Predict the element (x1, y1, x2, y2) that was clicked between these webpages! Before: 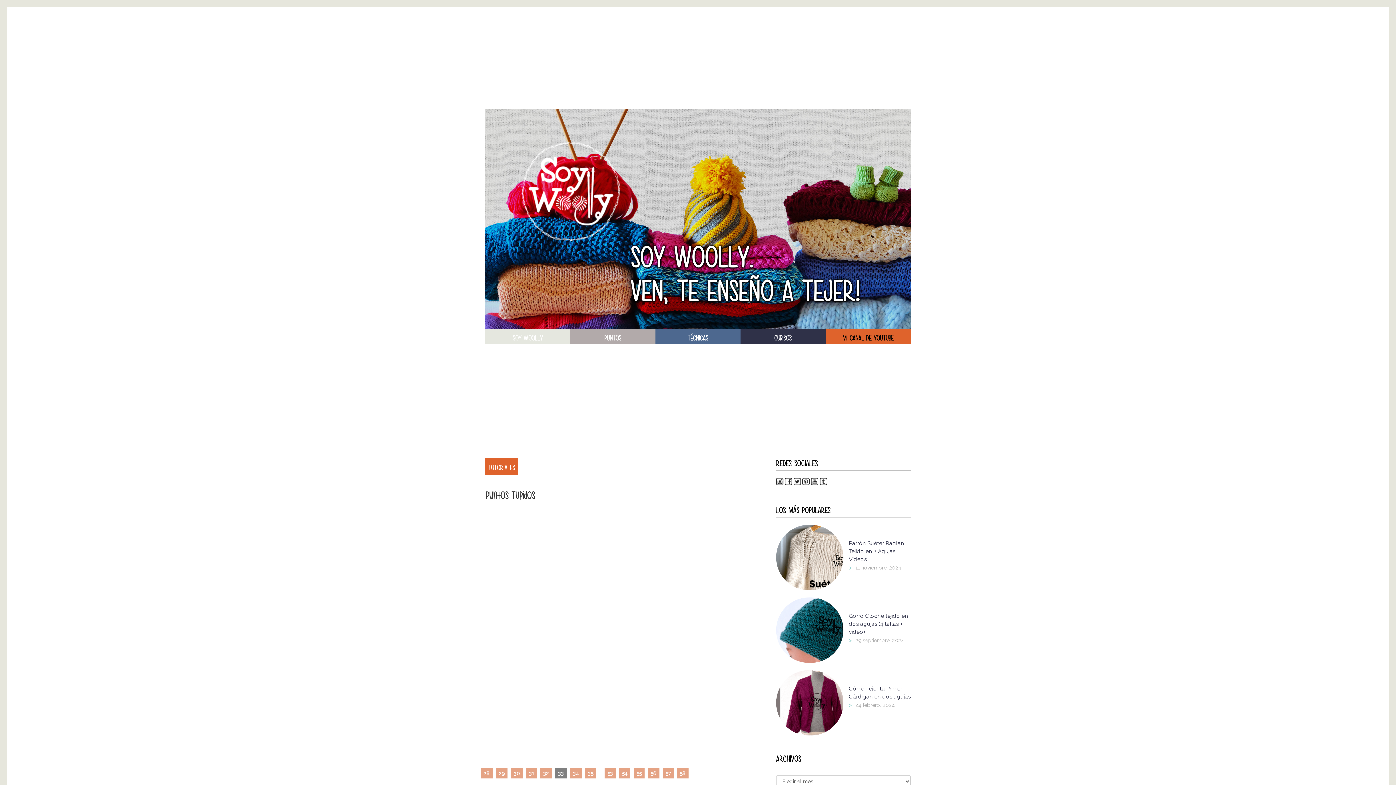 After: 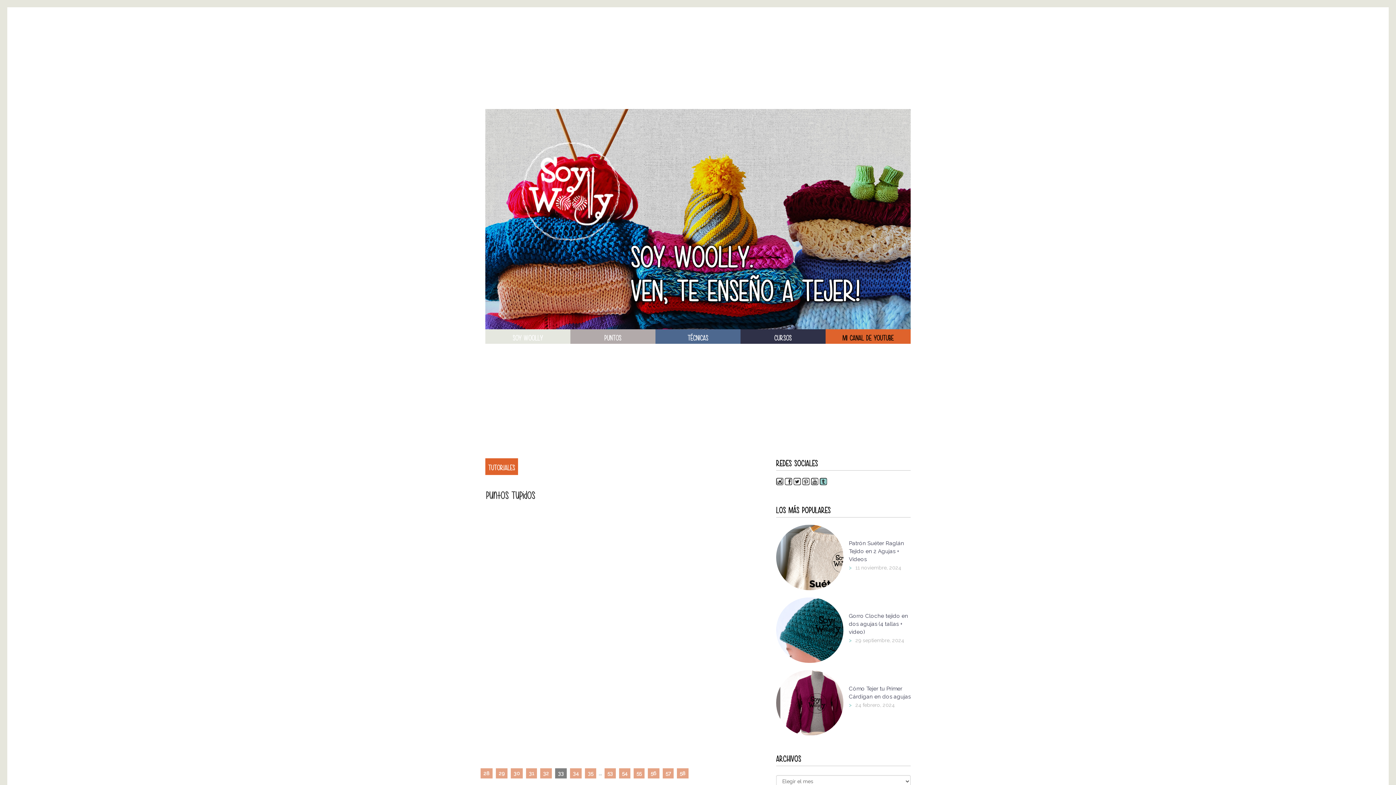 Action: bbox: (820, 480, 827, 486) label: Tumblr